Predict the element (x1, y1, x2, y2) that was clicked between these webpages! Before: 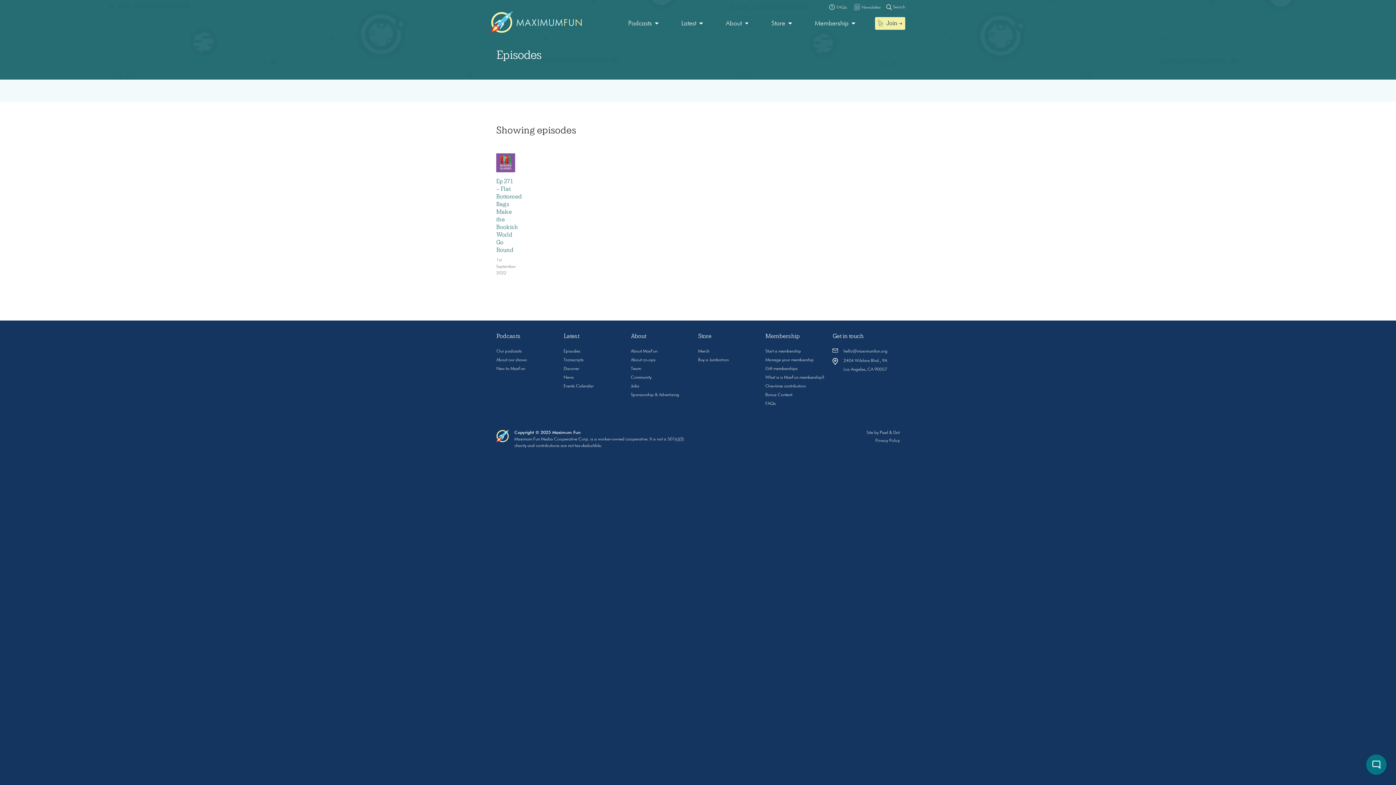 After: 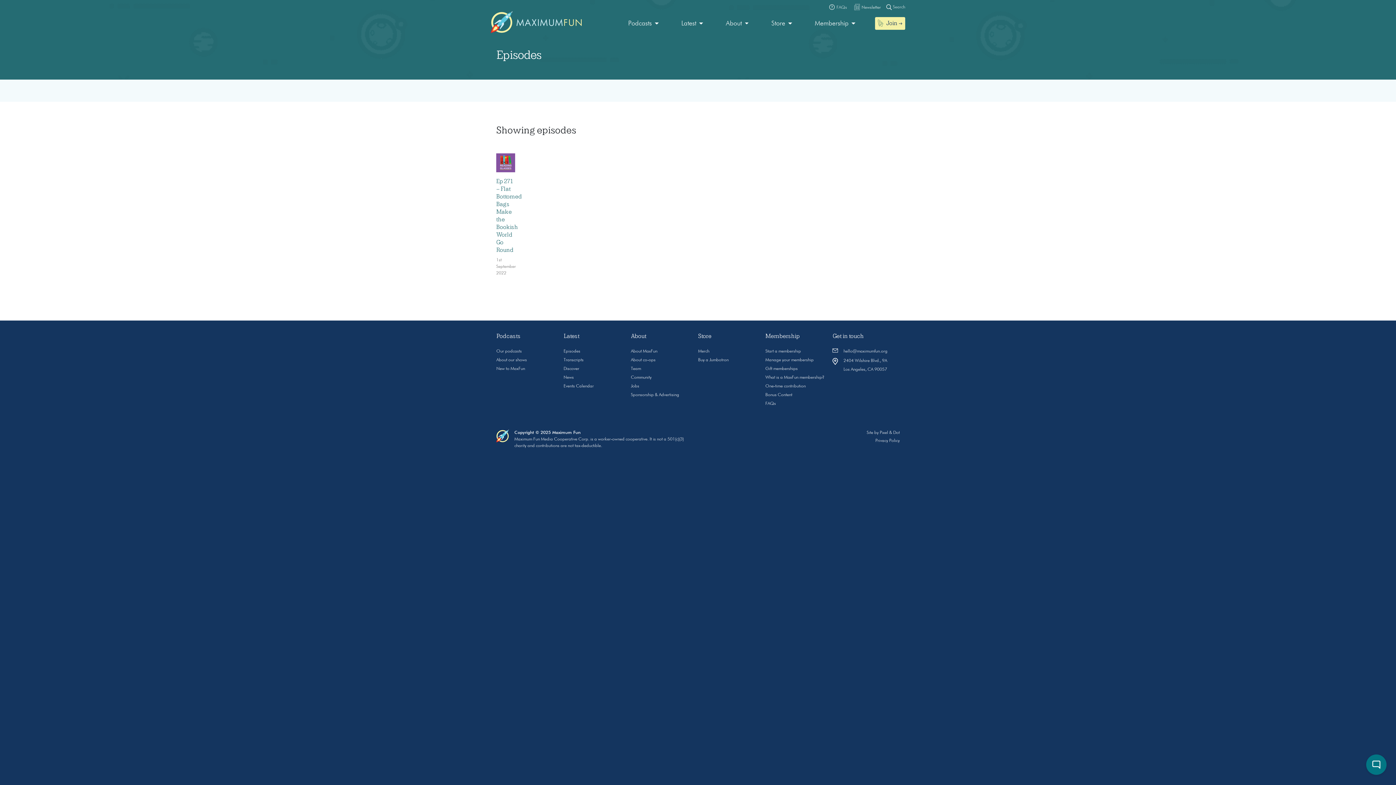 Action: bbox: (854, 5, 881, 9) label: Newsletter